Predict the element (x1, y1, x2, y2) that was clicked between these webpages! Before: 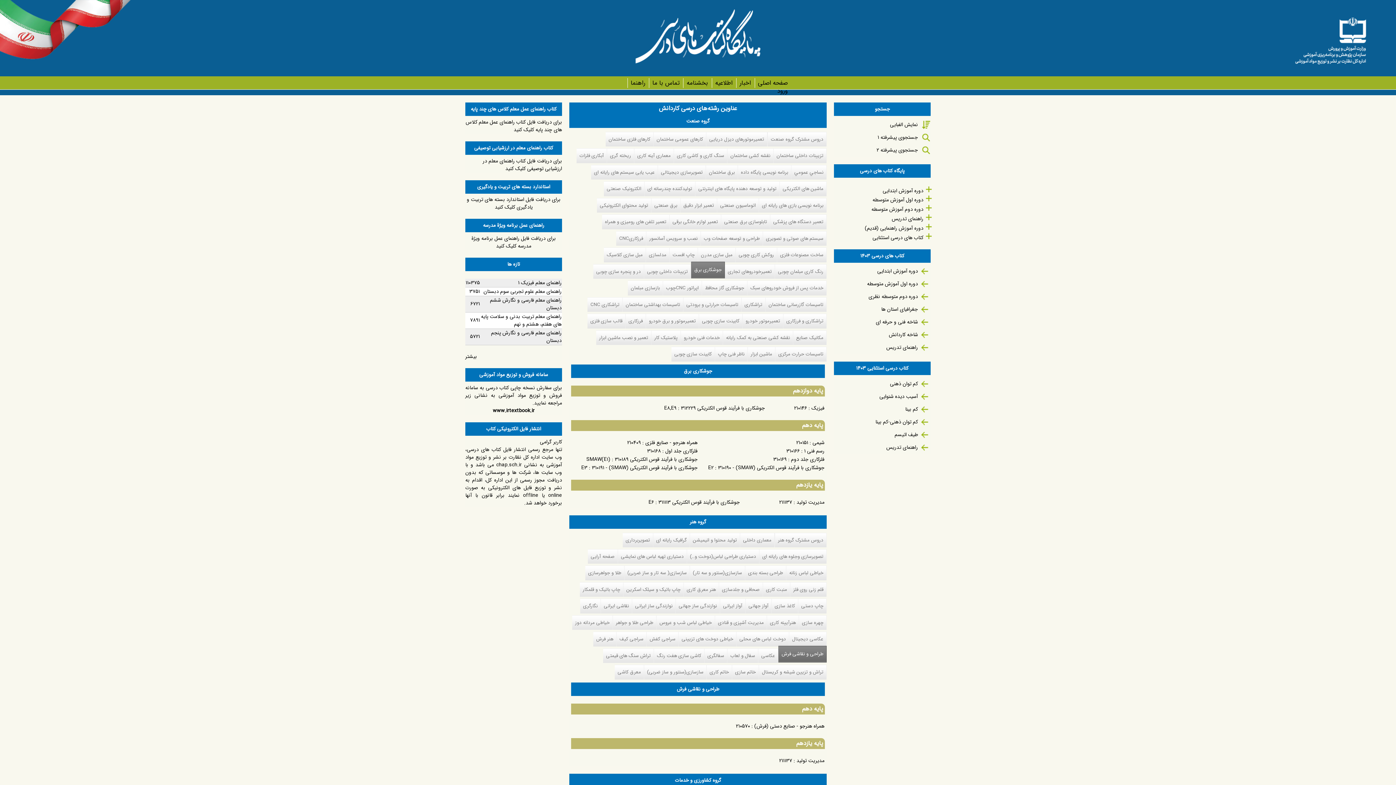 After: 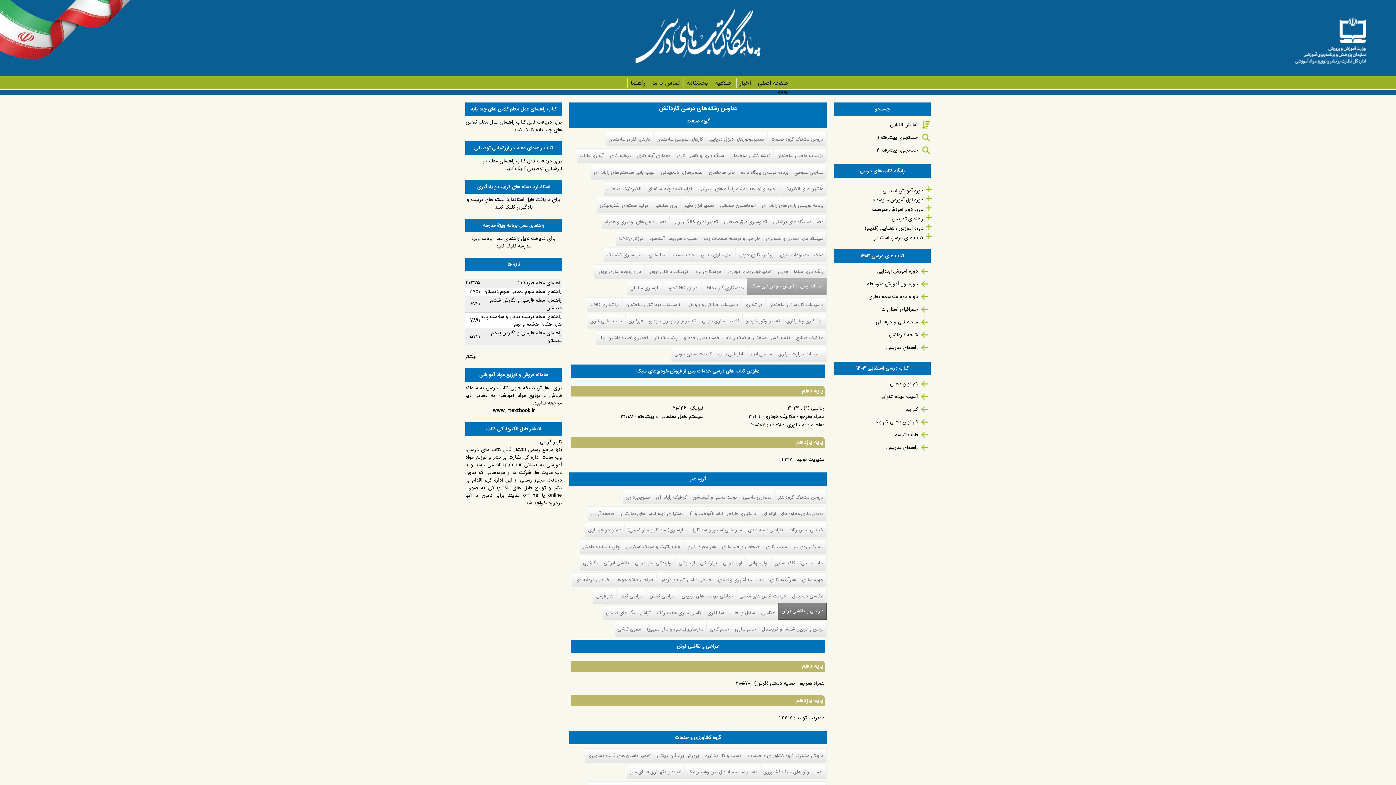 Action: bbox: (747, 280, 826, 295) label: خدمات پس از فروش خودروهای سبک